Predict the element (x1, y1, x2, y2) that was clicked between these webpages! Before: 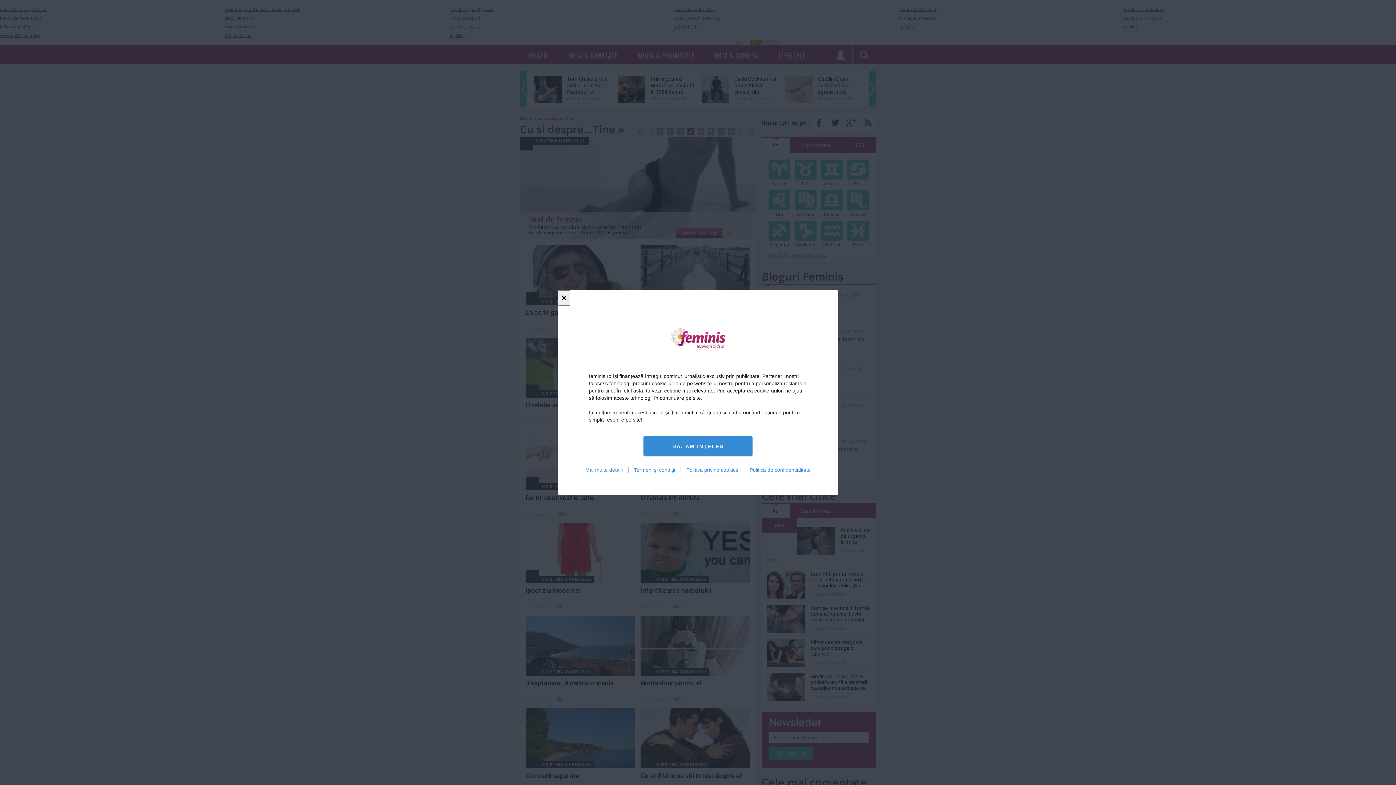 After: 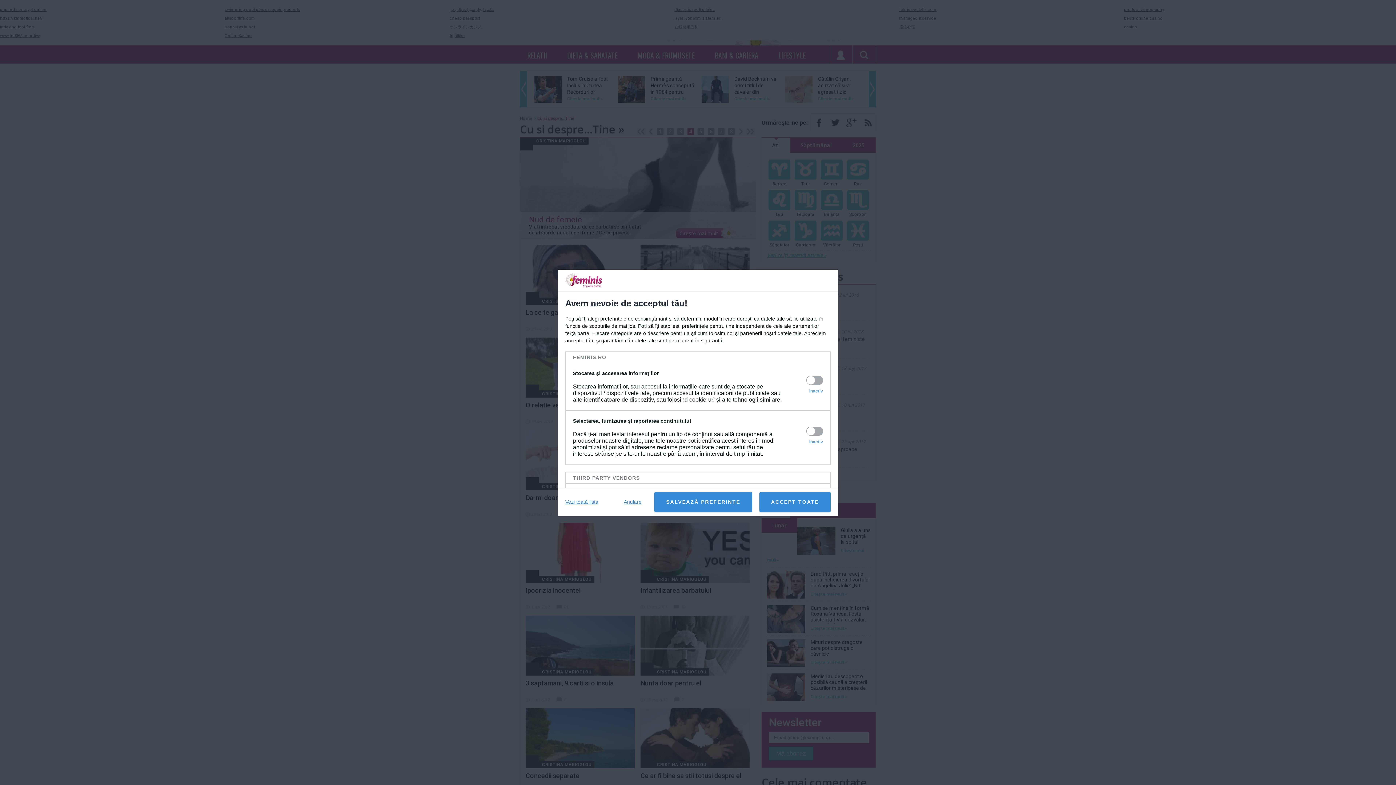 Action: bbox: (580, 467, 628, 473) label: Mai multe detalii